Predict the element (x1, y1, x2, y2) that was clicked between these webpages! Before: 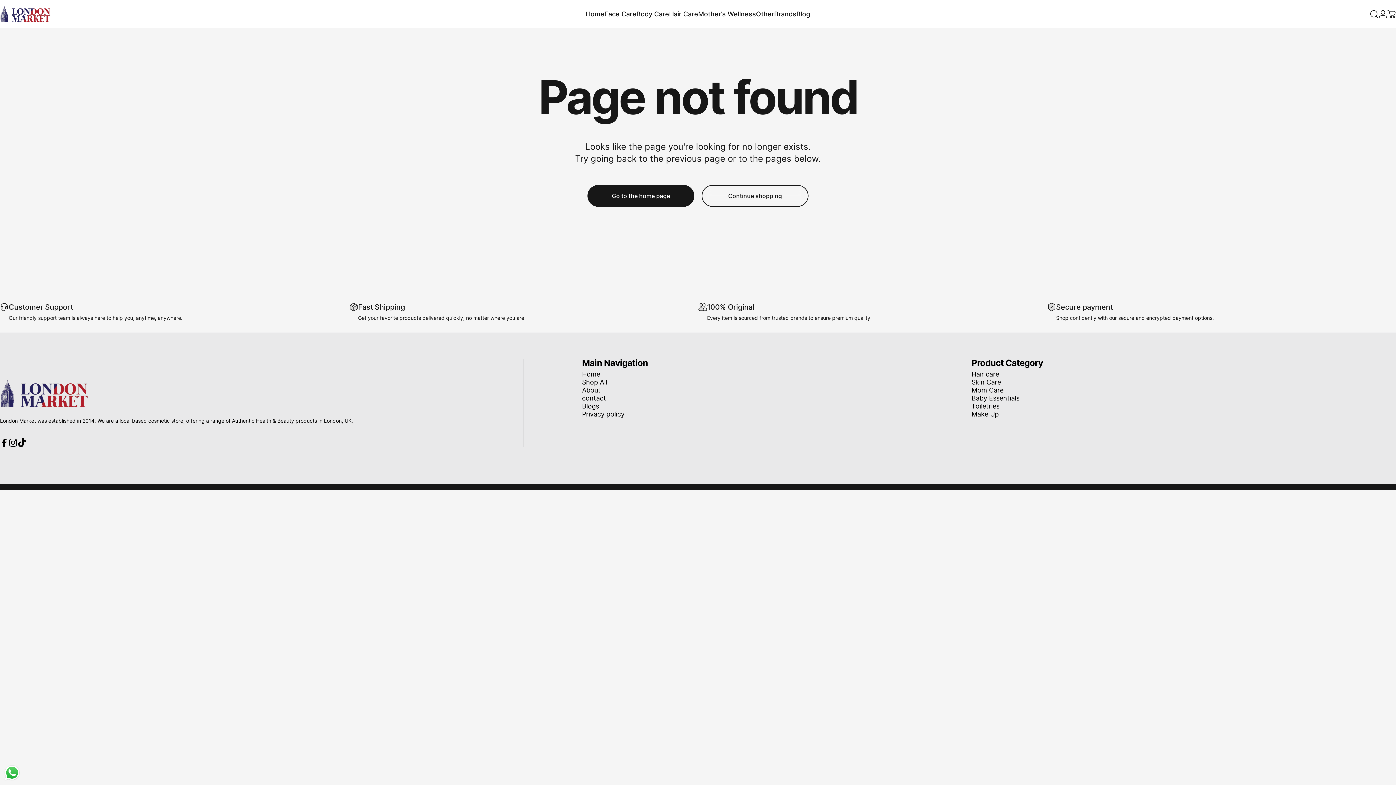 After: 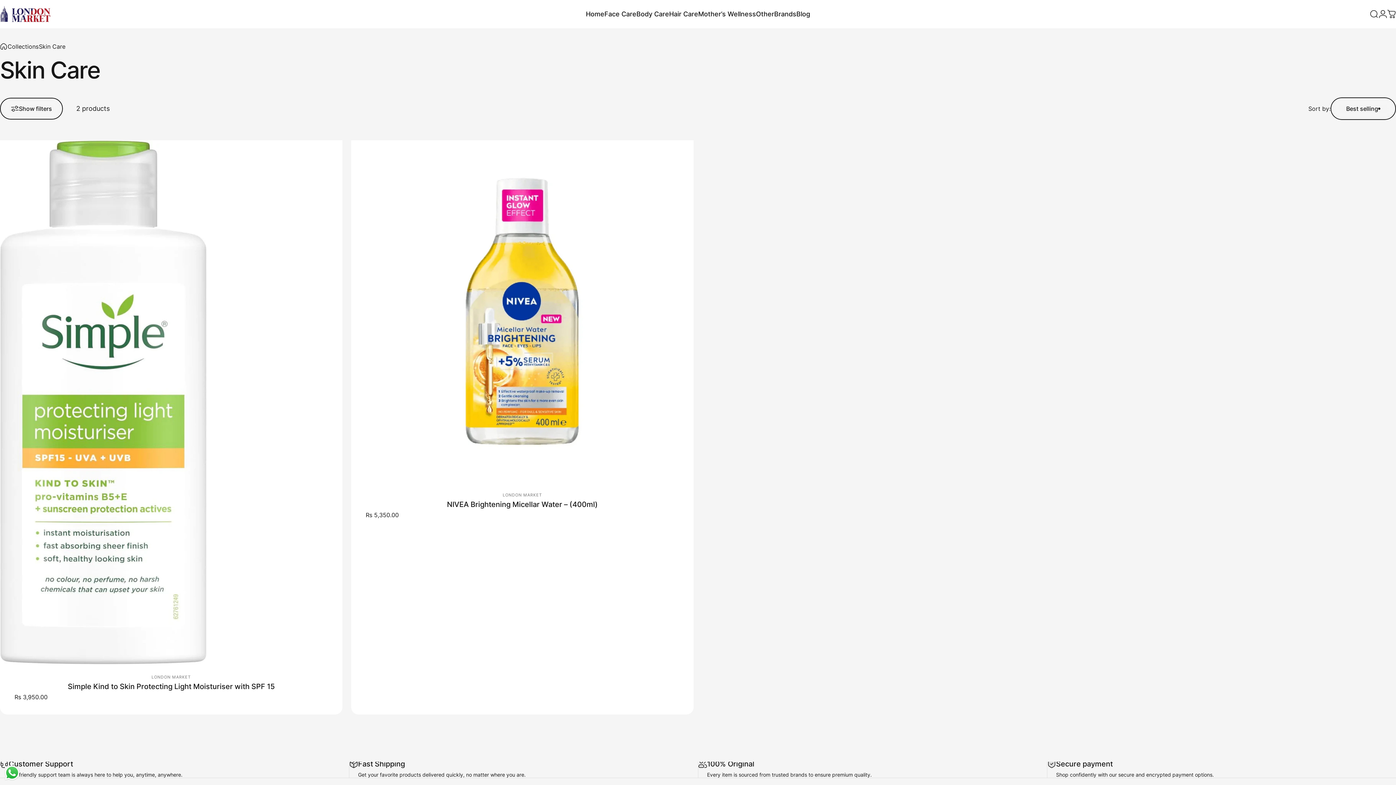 Action: label: Skin Care bbox: (971, 378, 1001, 386)